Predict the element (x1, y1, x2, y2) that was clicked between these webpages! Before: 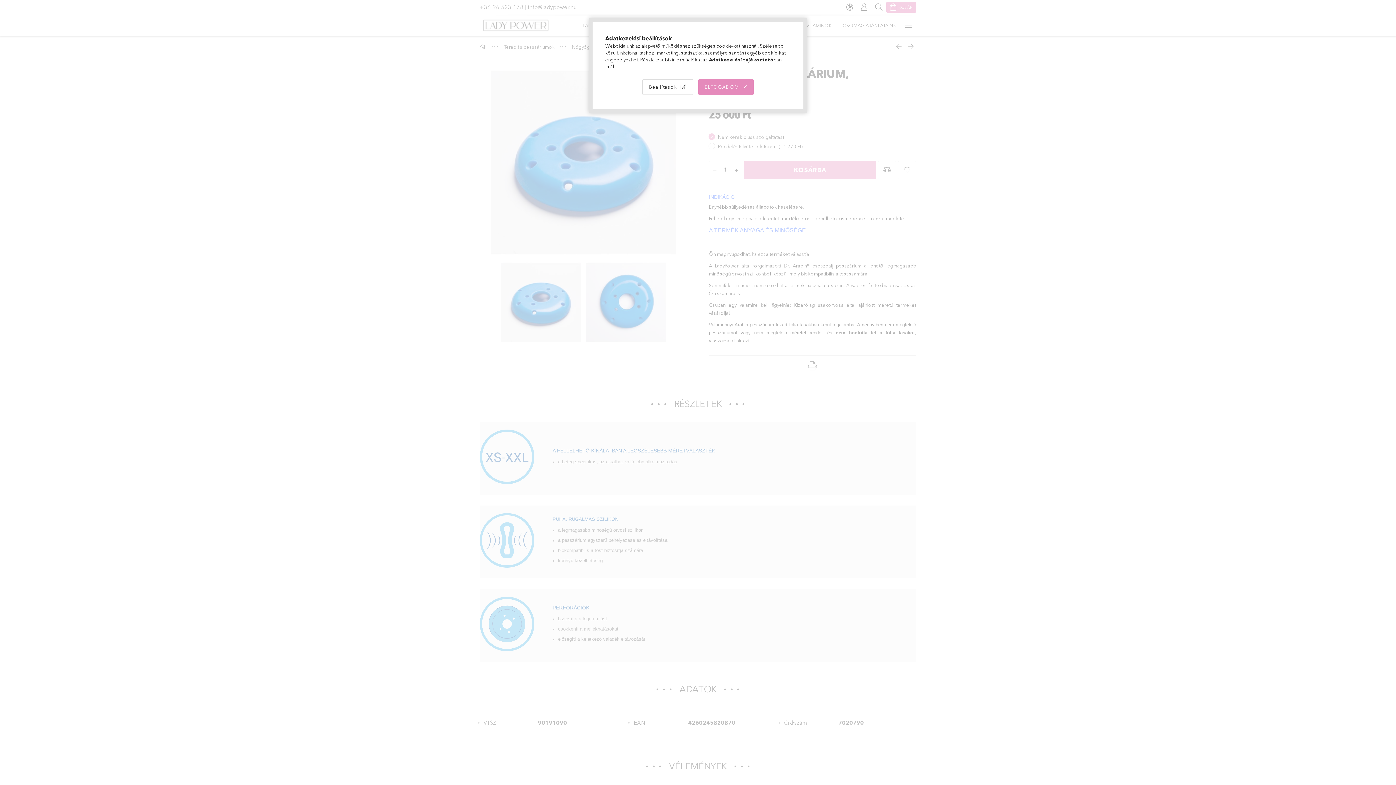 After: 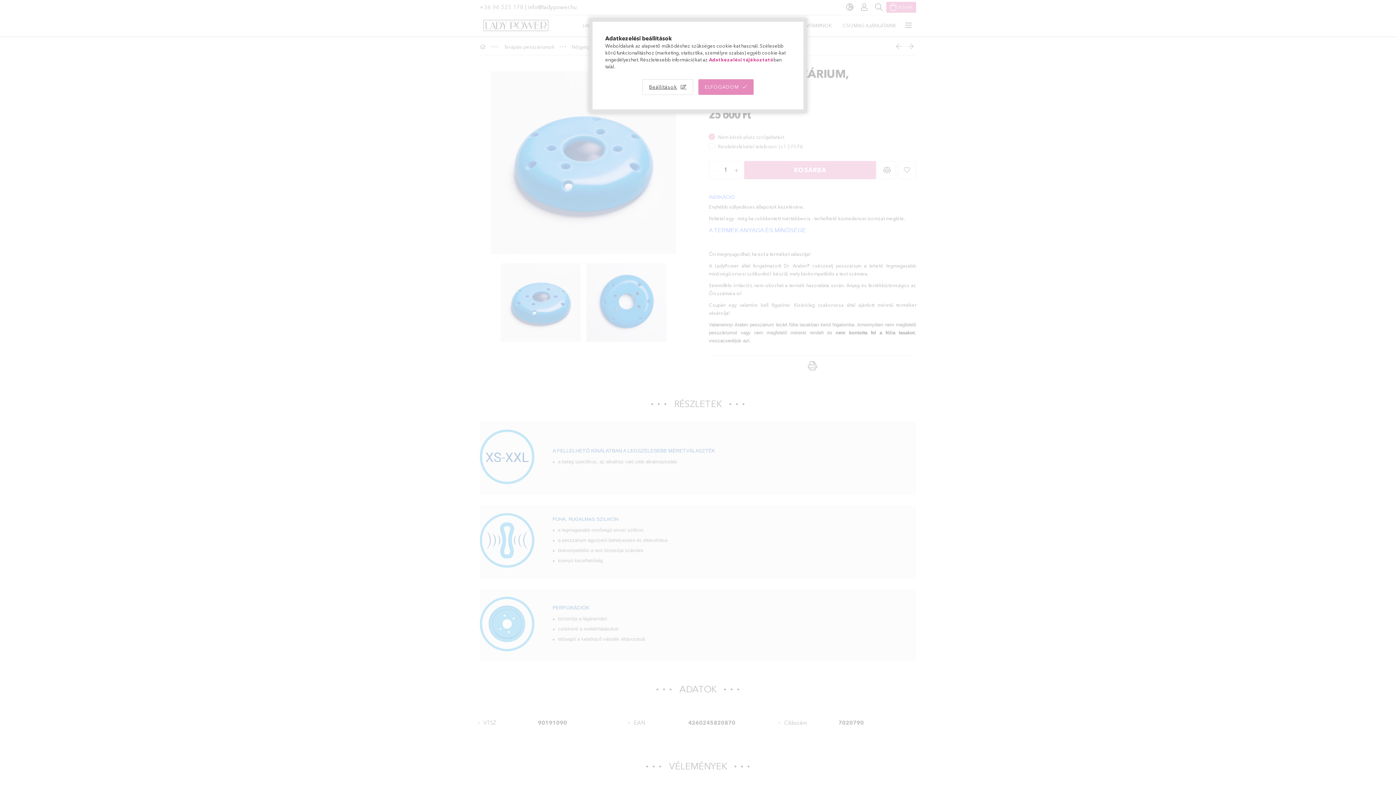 Action: bbox: (709, 56, 773, 62) label: Adatkezelési tájékoztató